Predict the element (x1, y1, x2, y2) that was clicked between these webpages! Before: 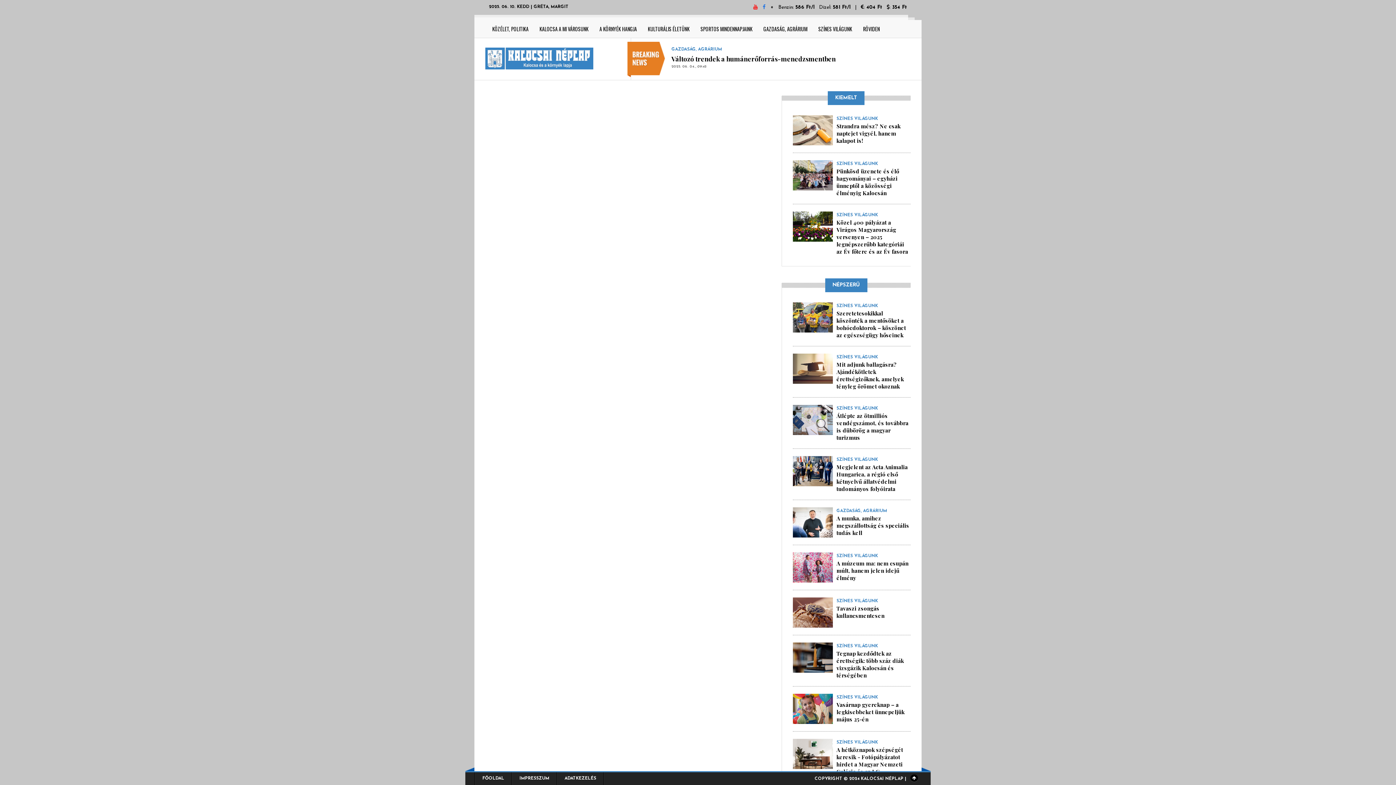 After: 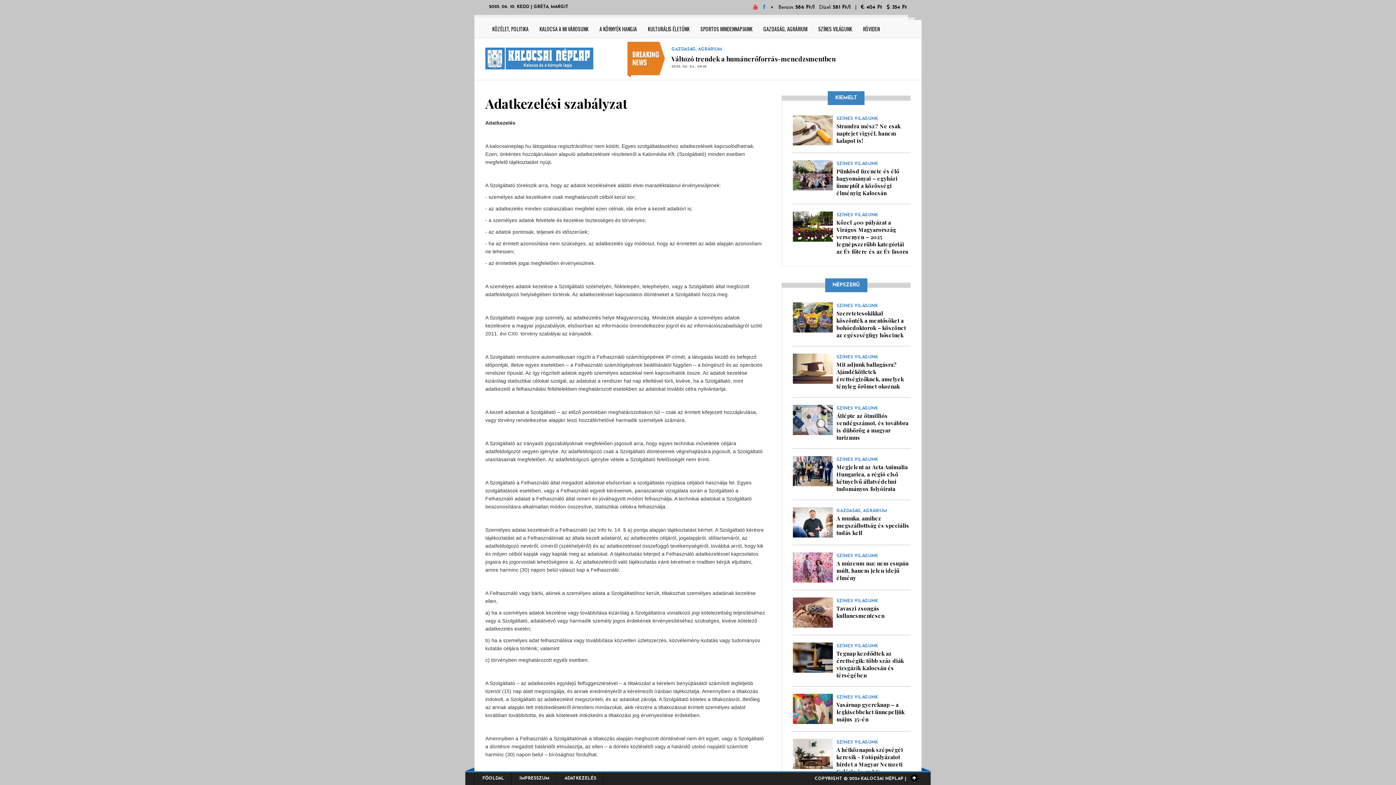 Action: label: ADATKEZELÉS bbox: (557, 772, 603, 785)